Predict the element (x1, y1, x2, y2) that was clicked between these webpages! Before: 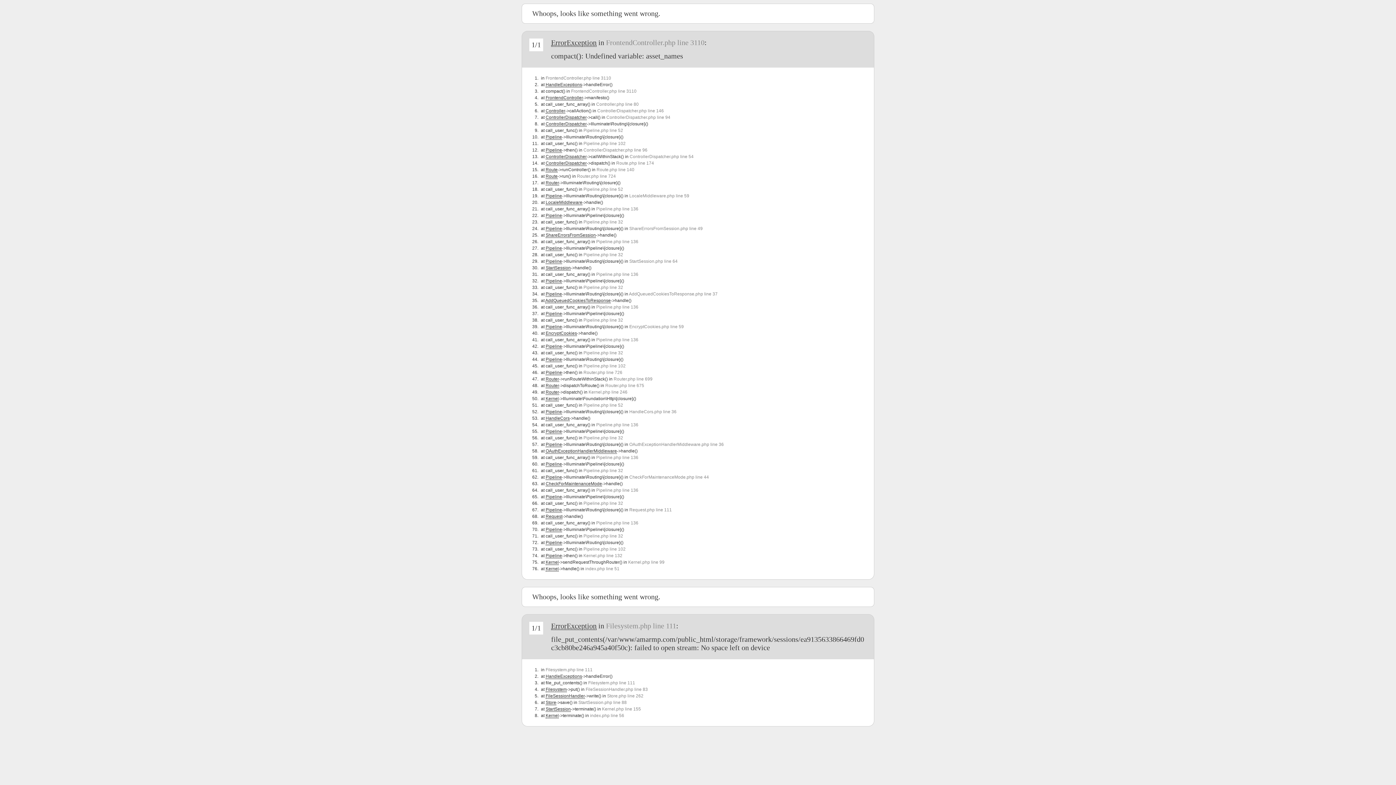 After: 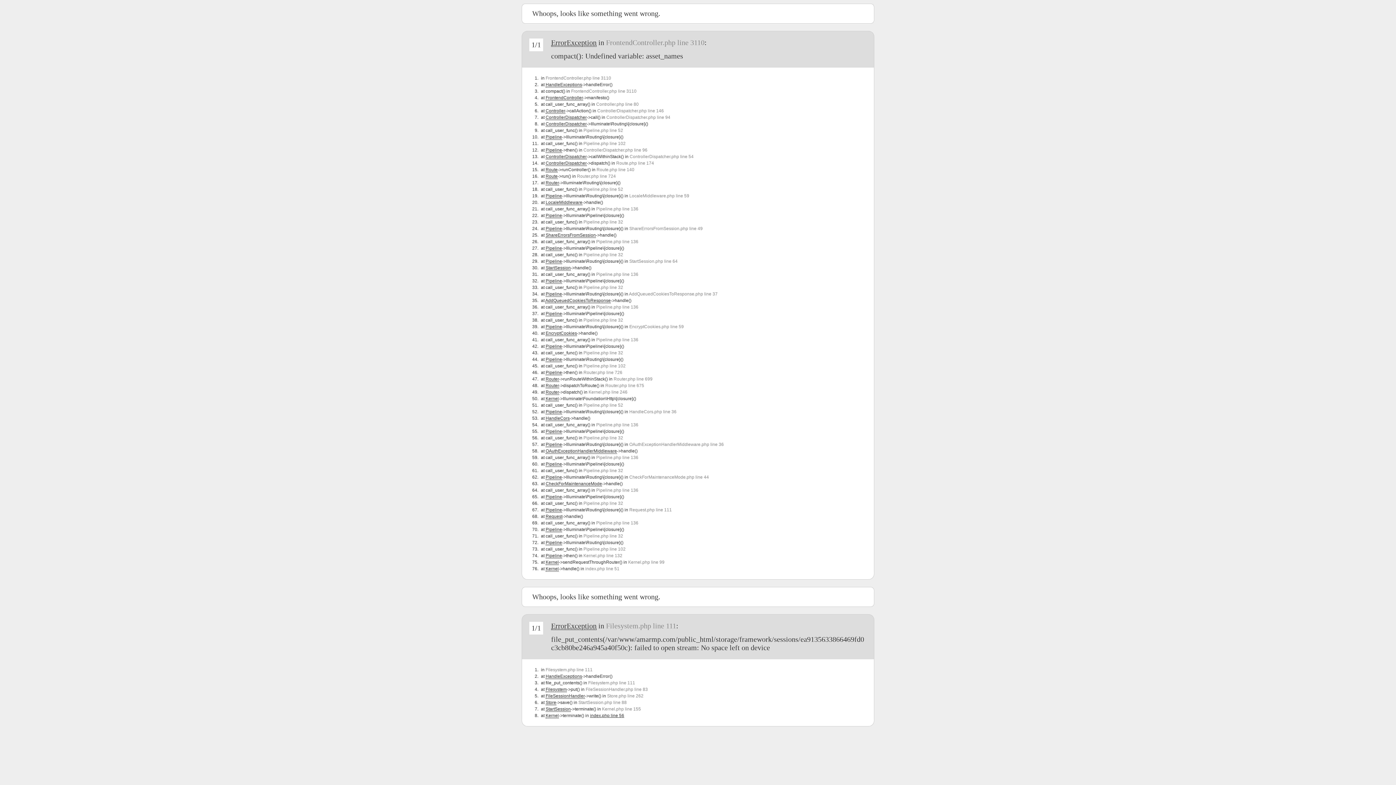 Action: bbox: (590, 713, 624, 718) label: index.php line 56